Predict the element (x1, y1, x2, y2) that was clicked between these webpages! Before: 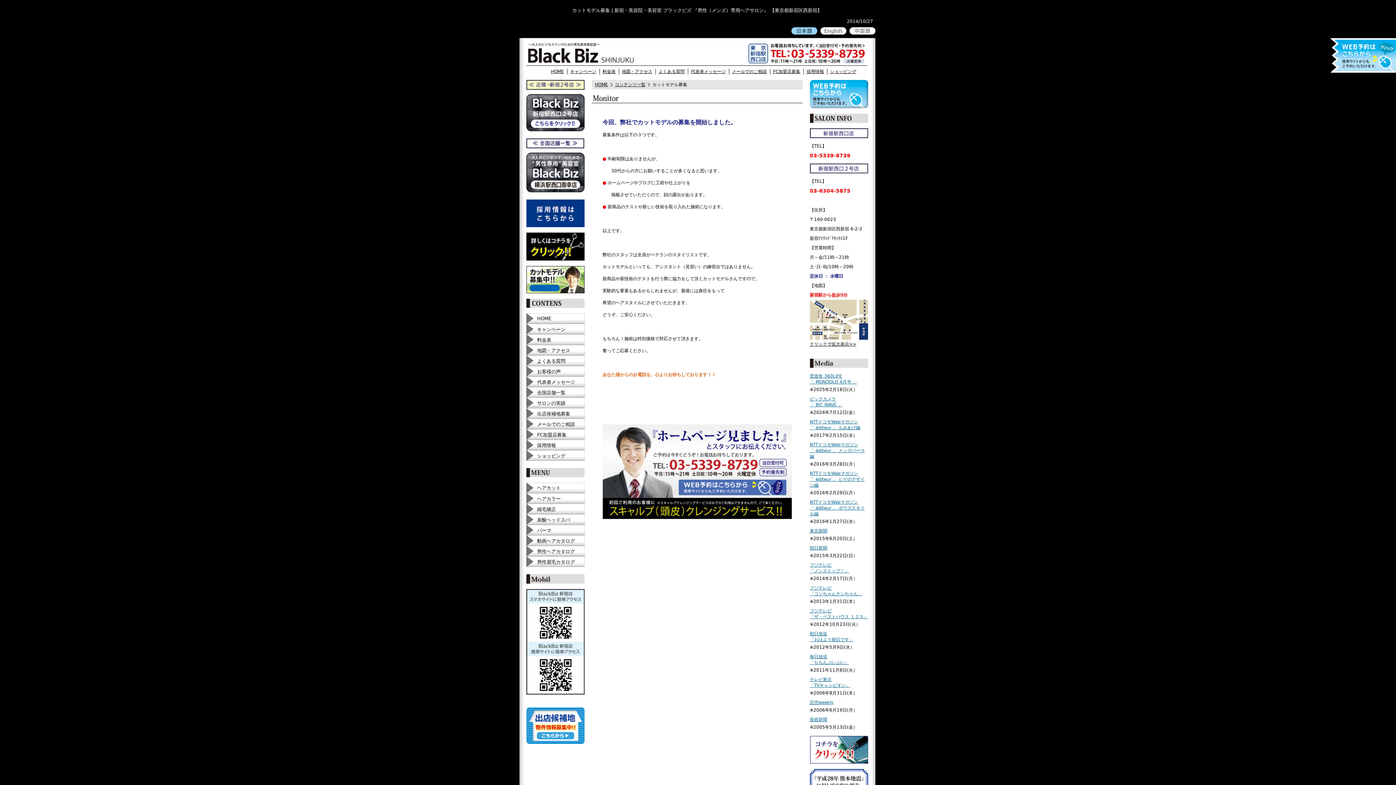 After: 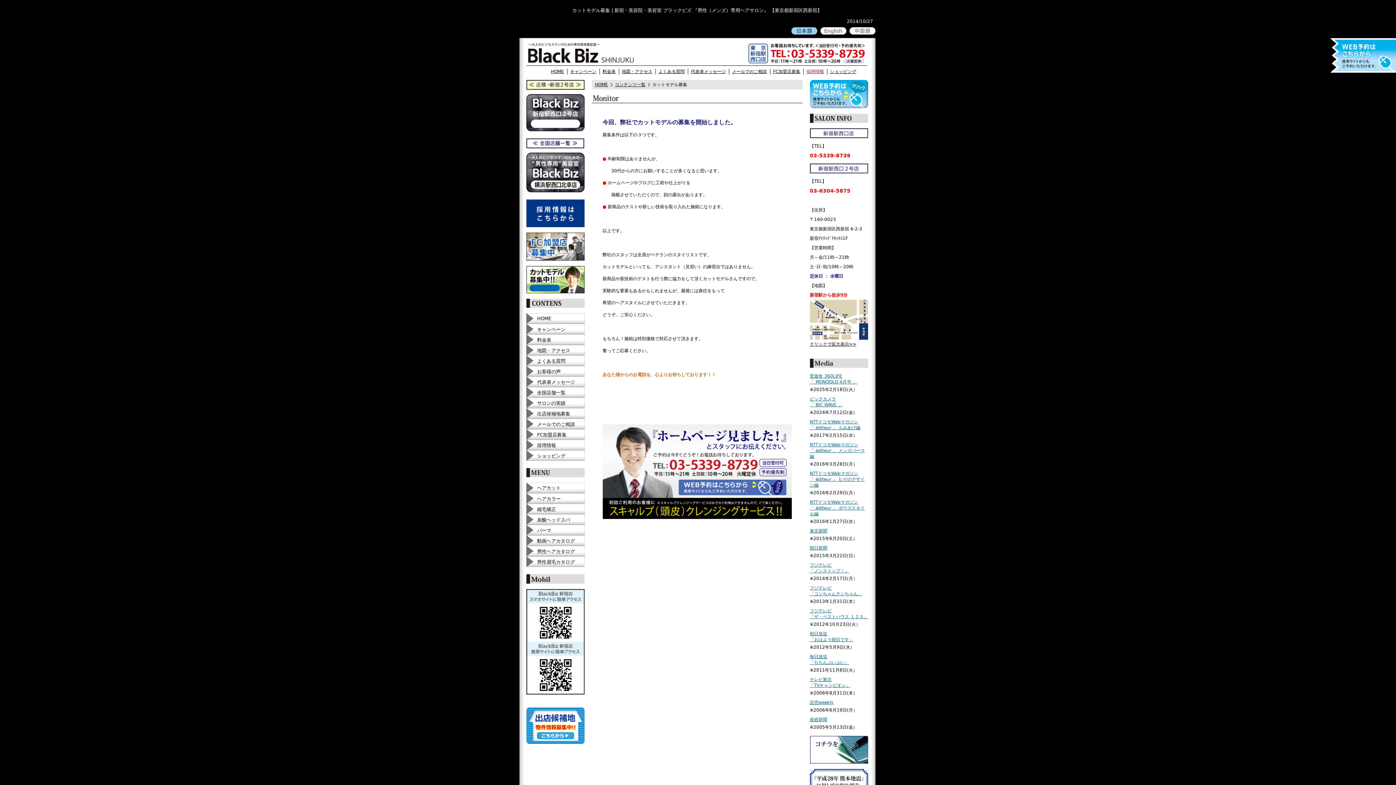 Action: label: 採用情報 bbox: (806, 69, 824, 74)